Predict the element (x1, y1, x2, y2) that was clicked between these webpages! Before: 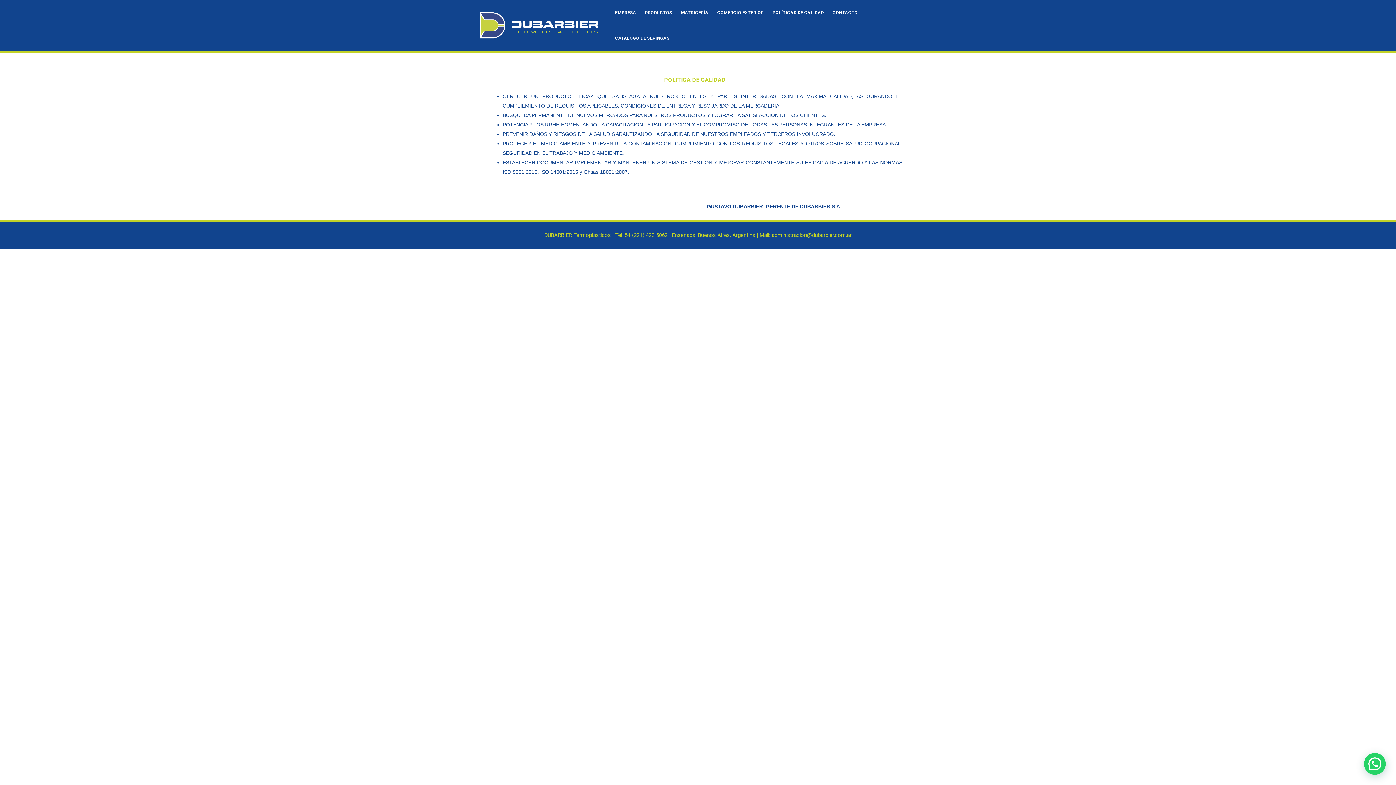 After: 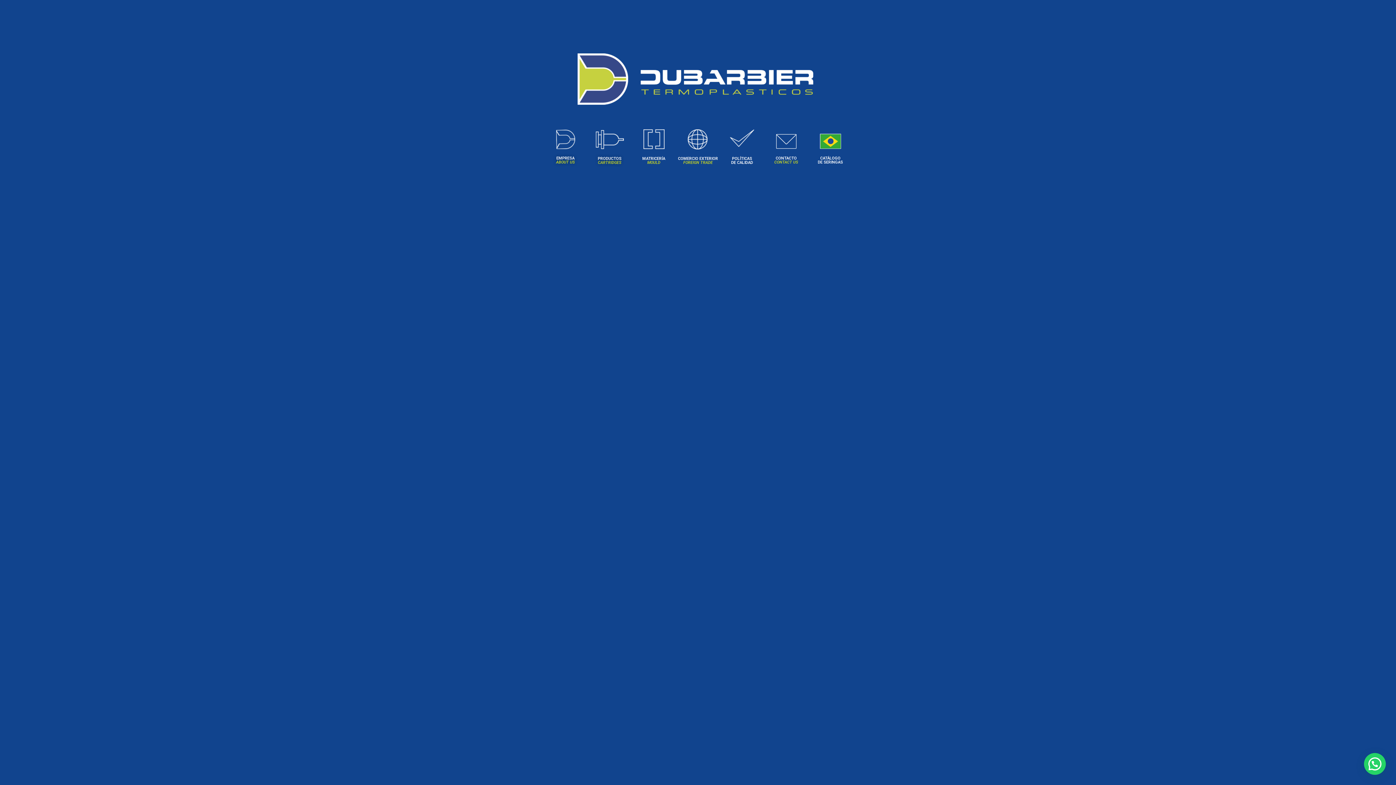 Action: bbox: (480, 21, 598, 28)